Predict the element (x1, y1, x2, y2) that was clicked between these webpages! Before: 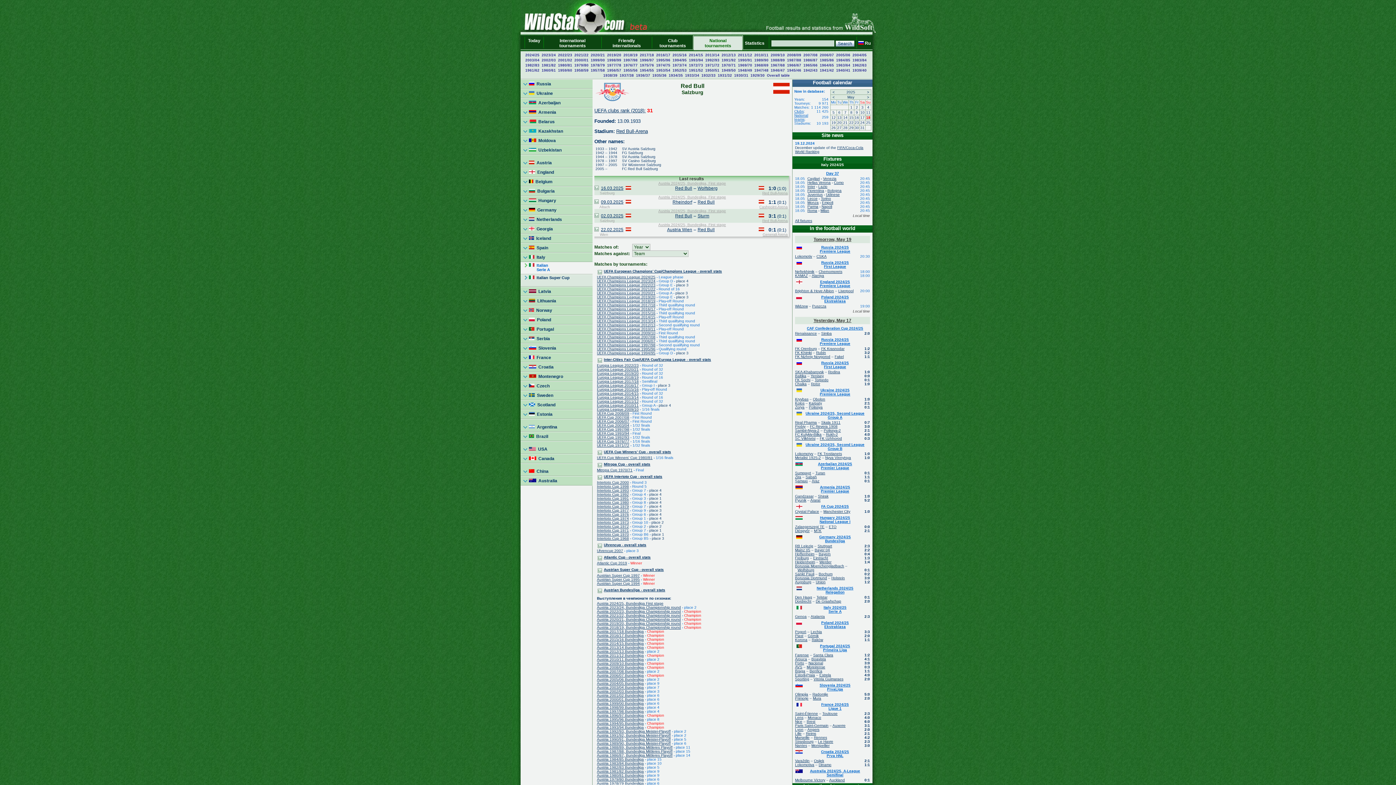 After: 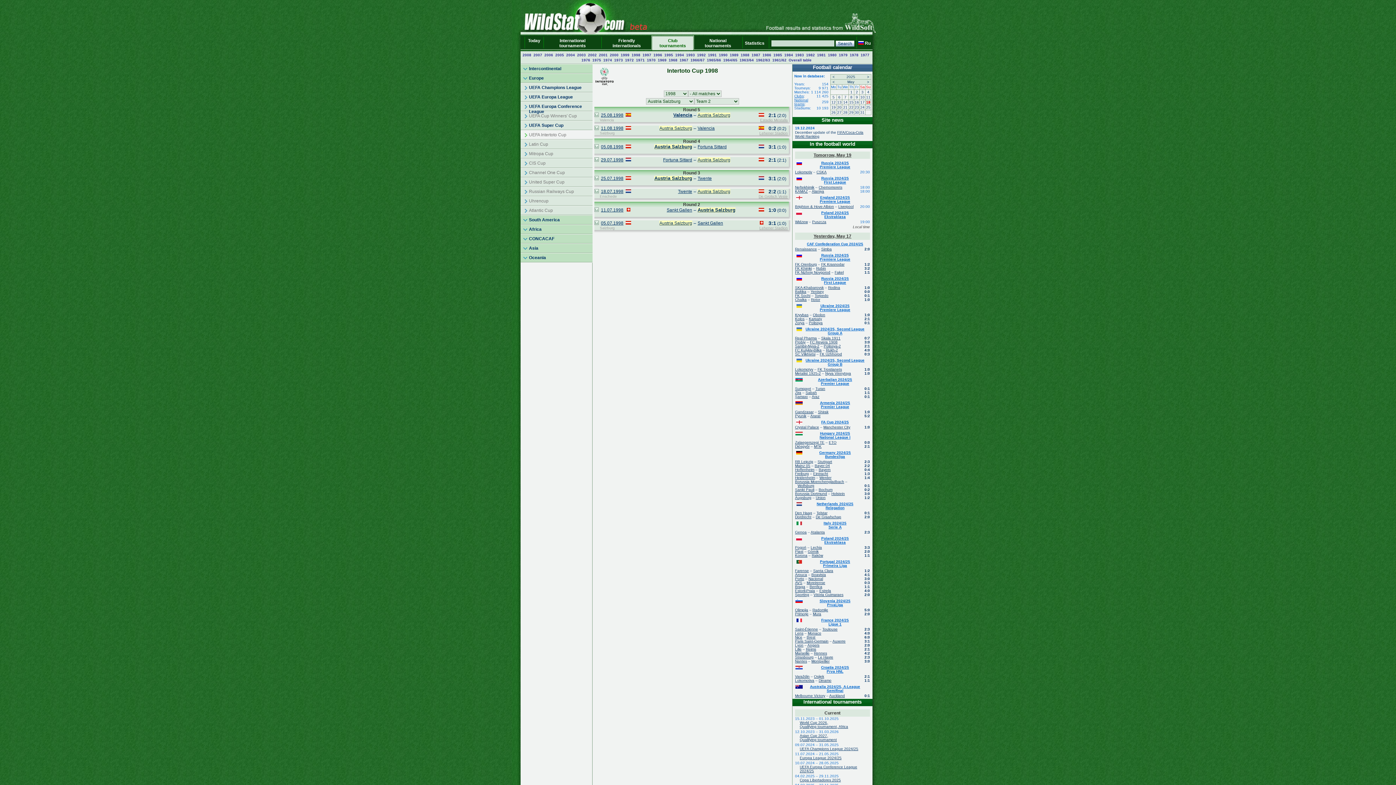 Action: label: Intertoto Cup 1998 bbox: (597, 484, 629, 488)